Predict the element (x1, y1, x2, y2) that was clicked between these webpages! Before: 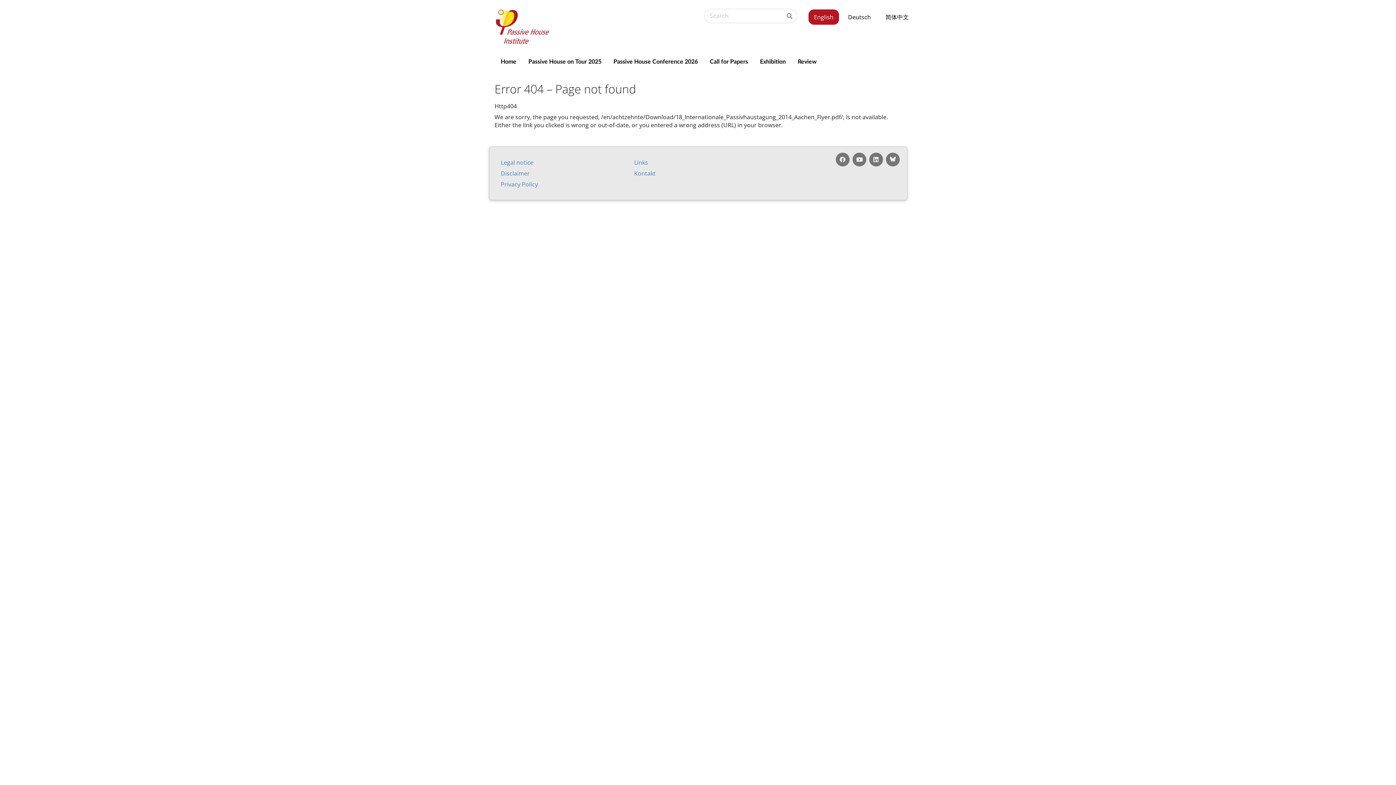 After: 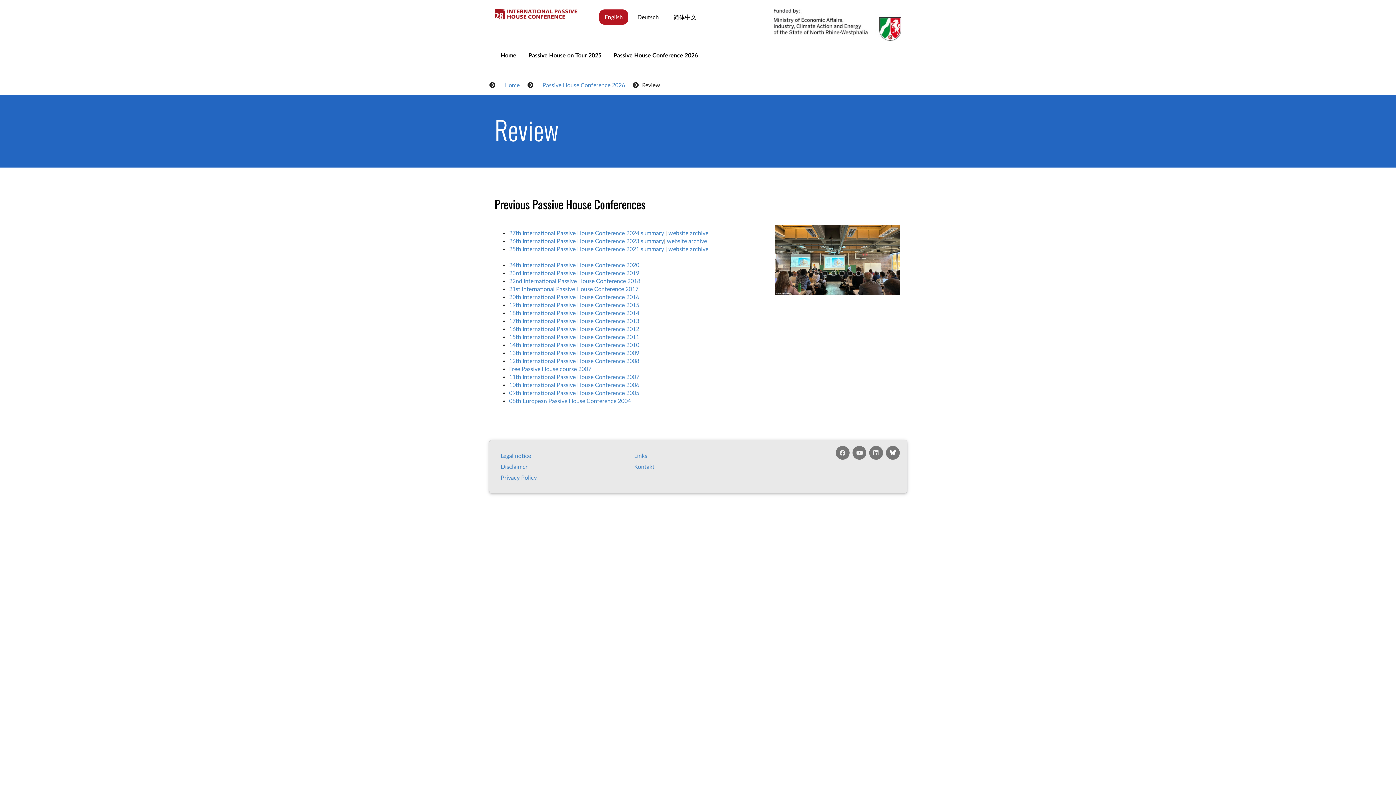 Action: bbox: (791, 52, 822, 69) label: Review